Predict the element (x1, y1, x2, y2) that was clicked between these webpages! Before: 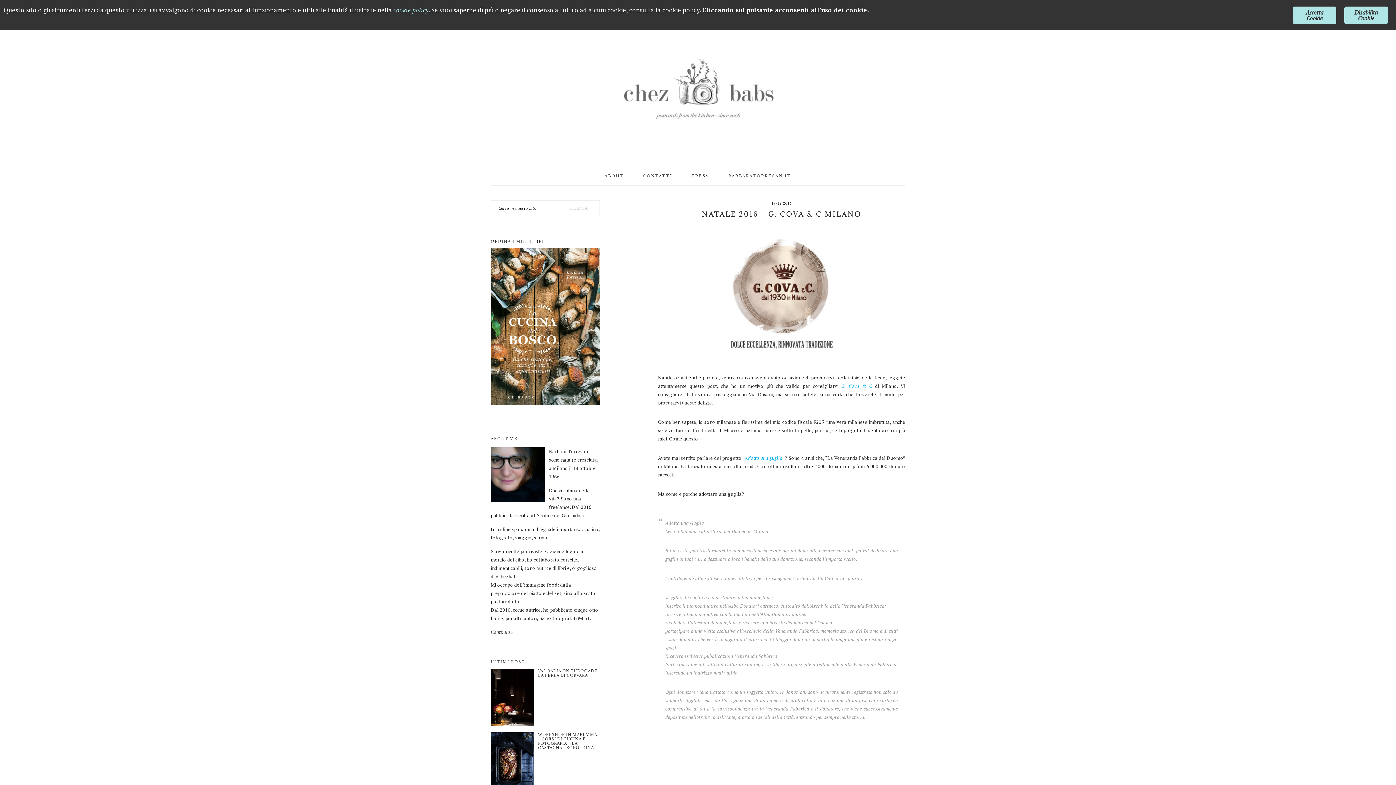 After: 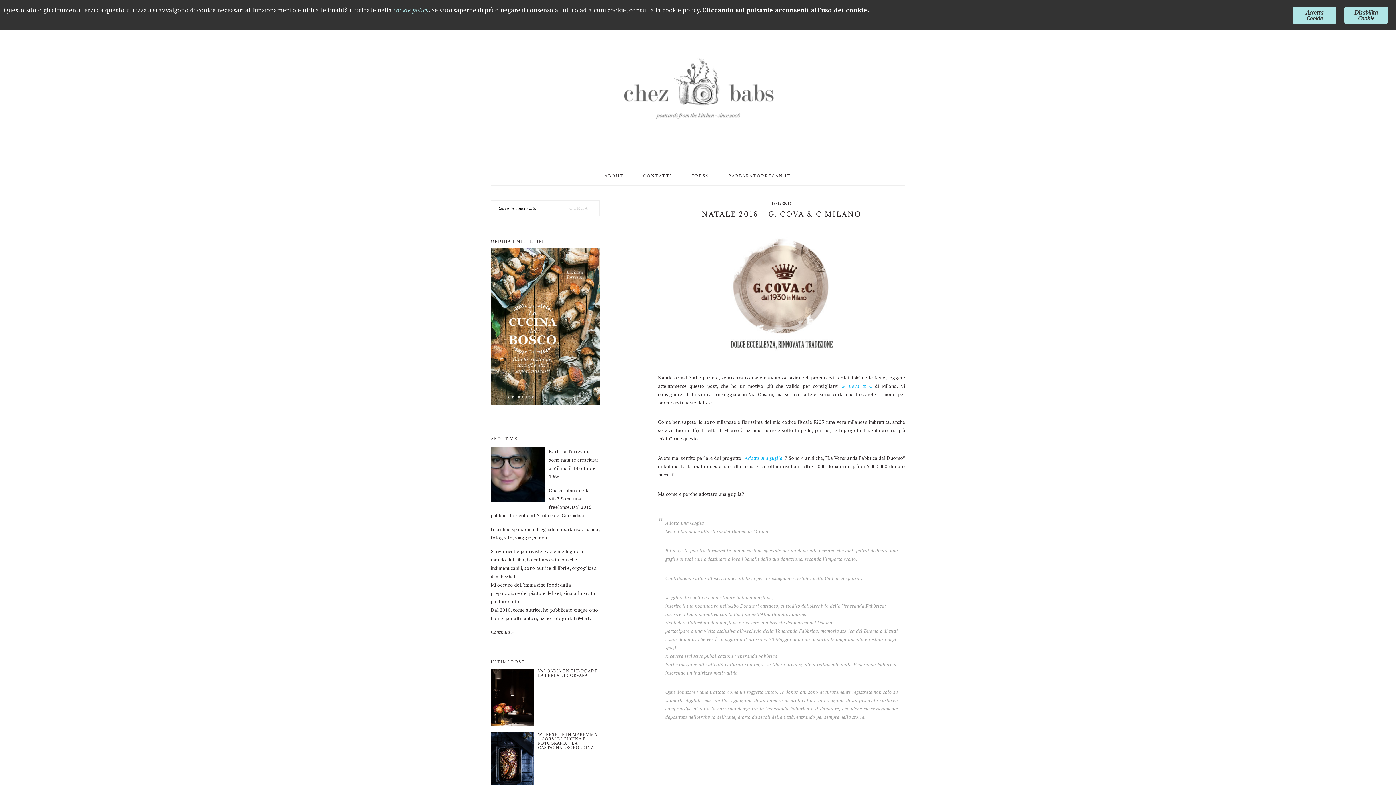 Action: label: ORDINA I MIEI LIBRI bbox: (490, 238, 544, 244)